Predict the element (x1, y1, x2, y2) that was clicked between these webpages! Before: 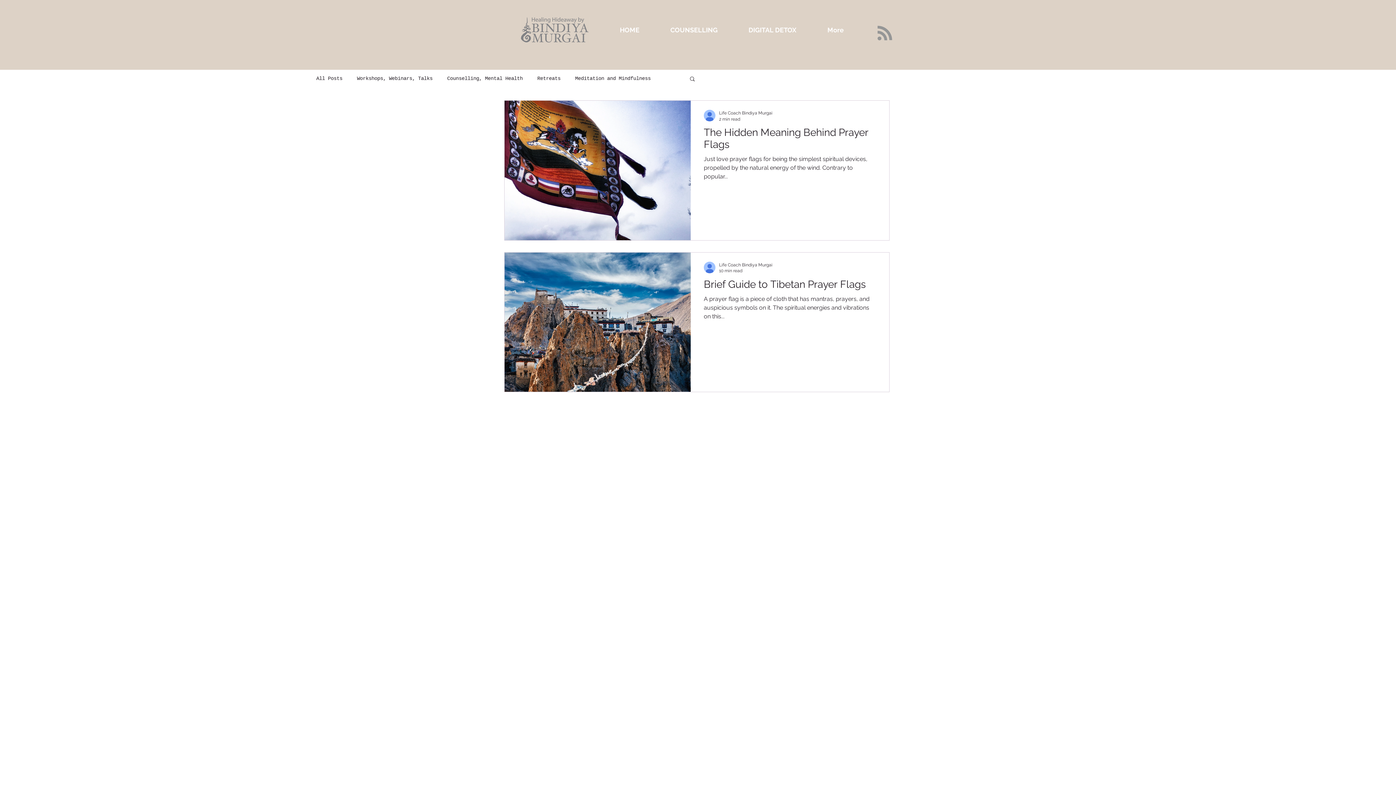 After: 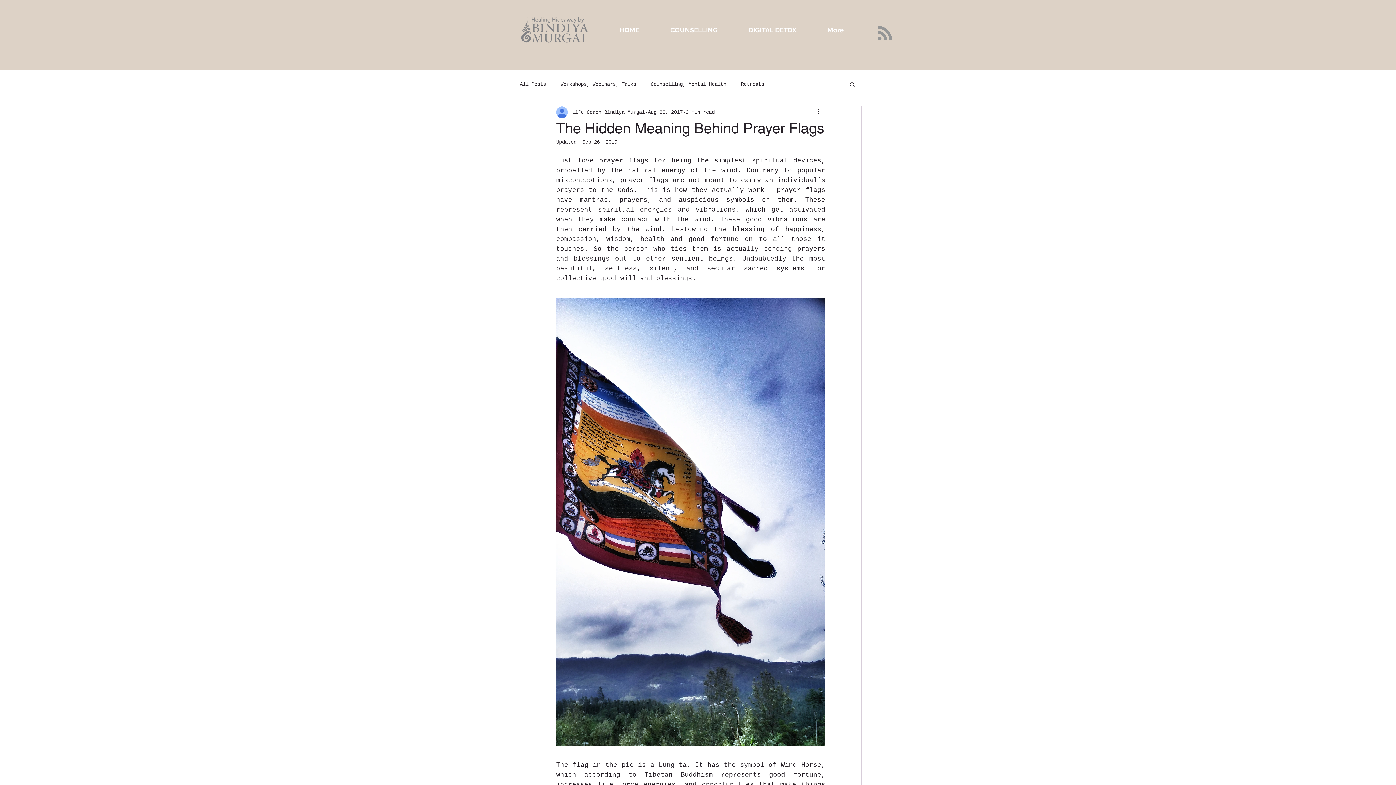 Action: bbox: (704, 126, 876, 154) label: The Hidden Meaning Behind Prayer Flags